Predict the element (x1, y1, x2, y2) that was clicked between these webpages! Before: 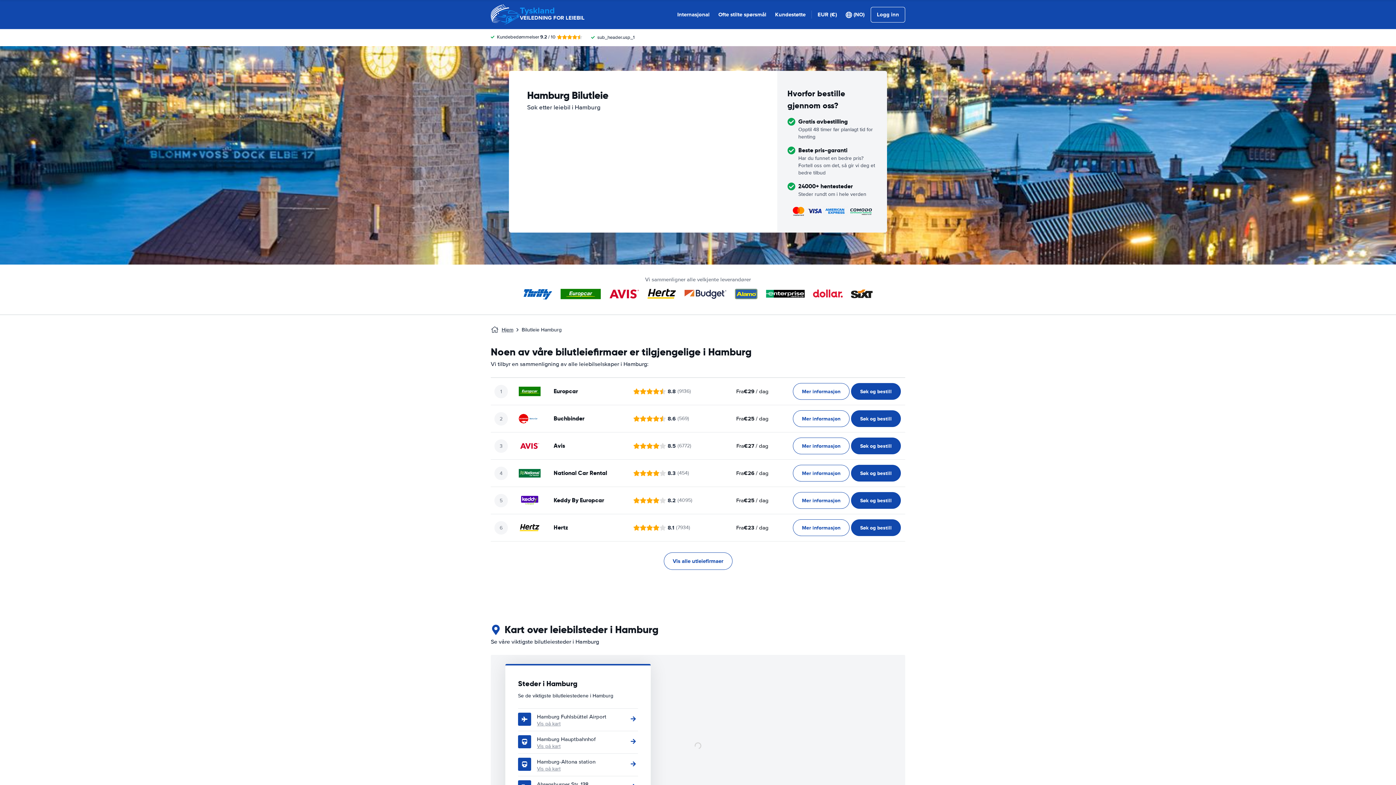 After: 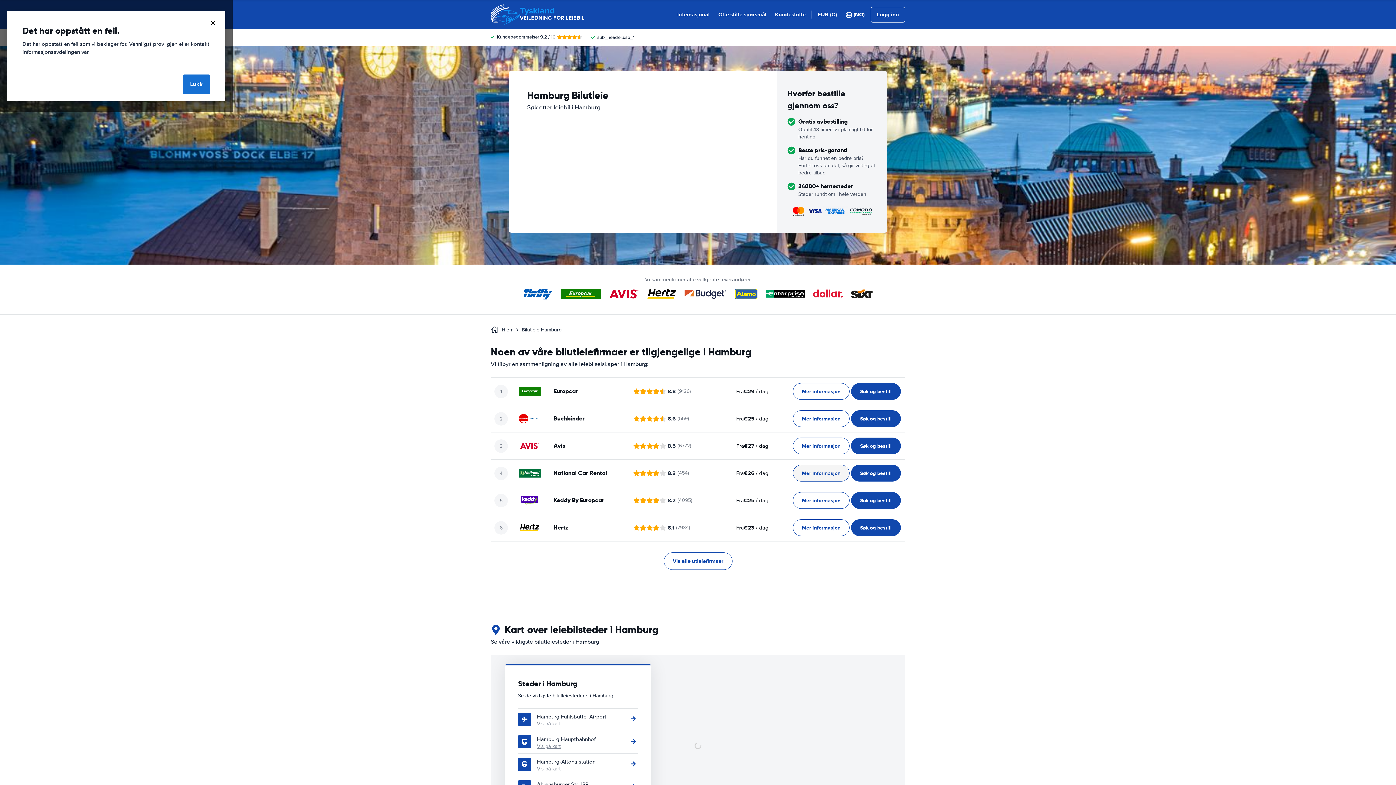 Action: label: ﻿Mer informasjon bbox: (793, 465, 849, 481)